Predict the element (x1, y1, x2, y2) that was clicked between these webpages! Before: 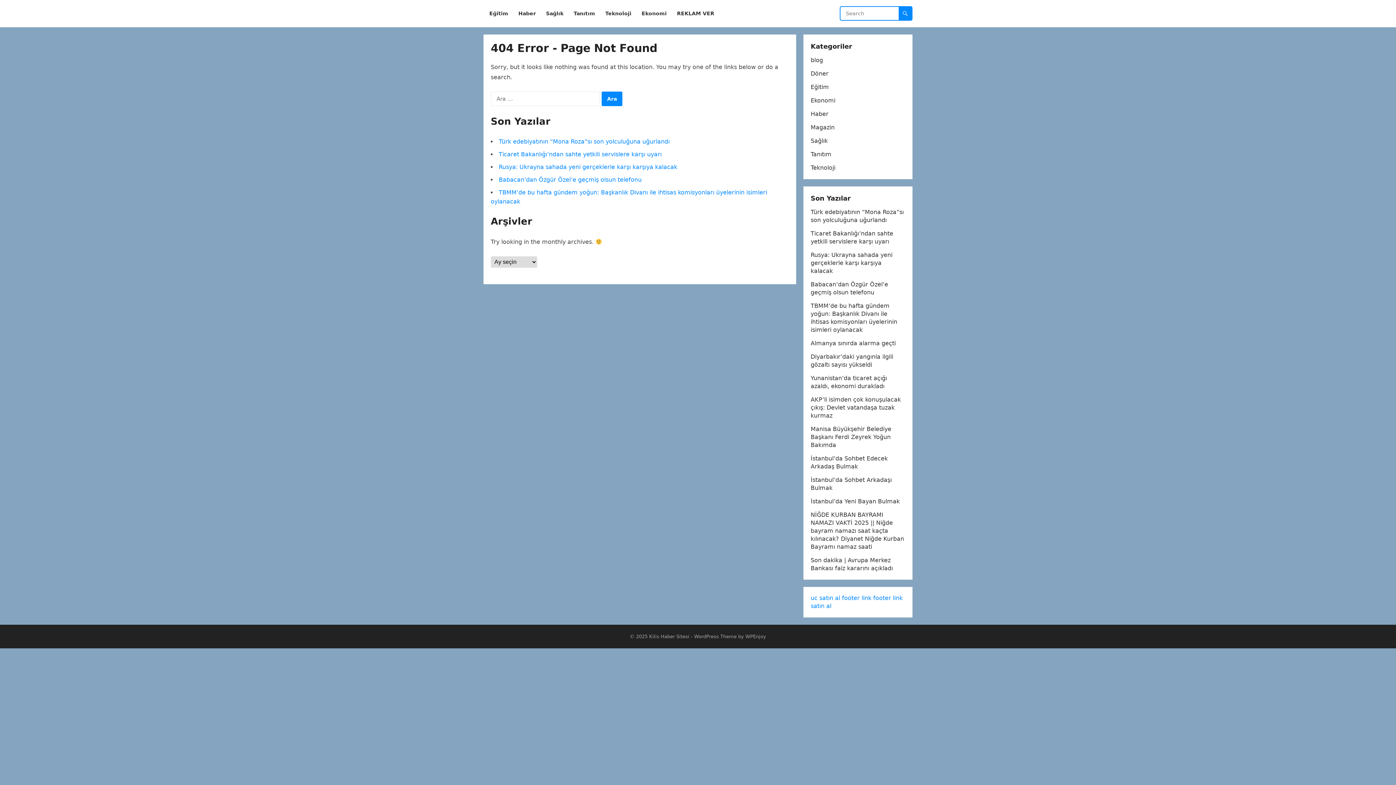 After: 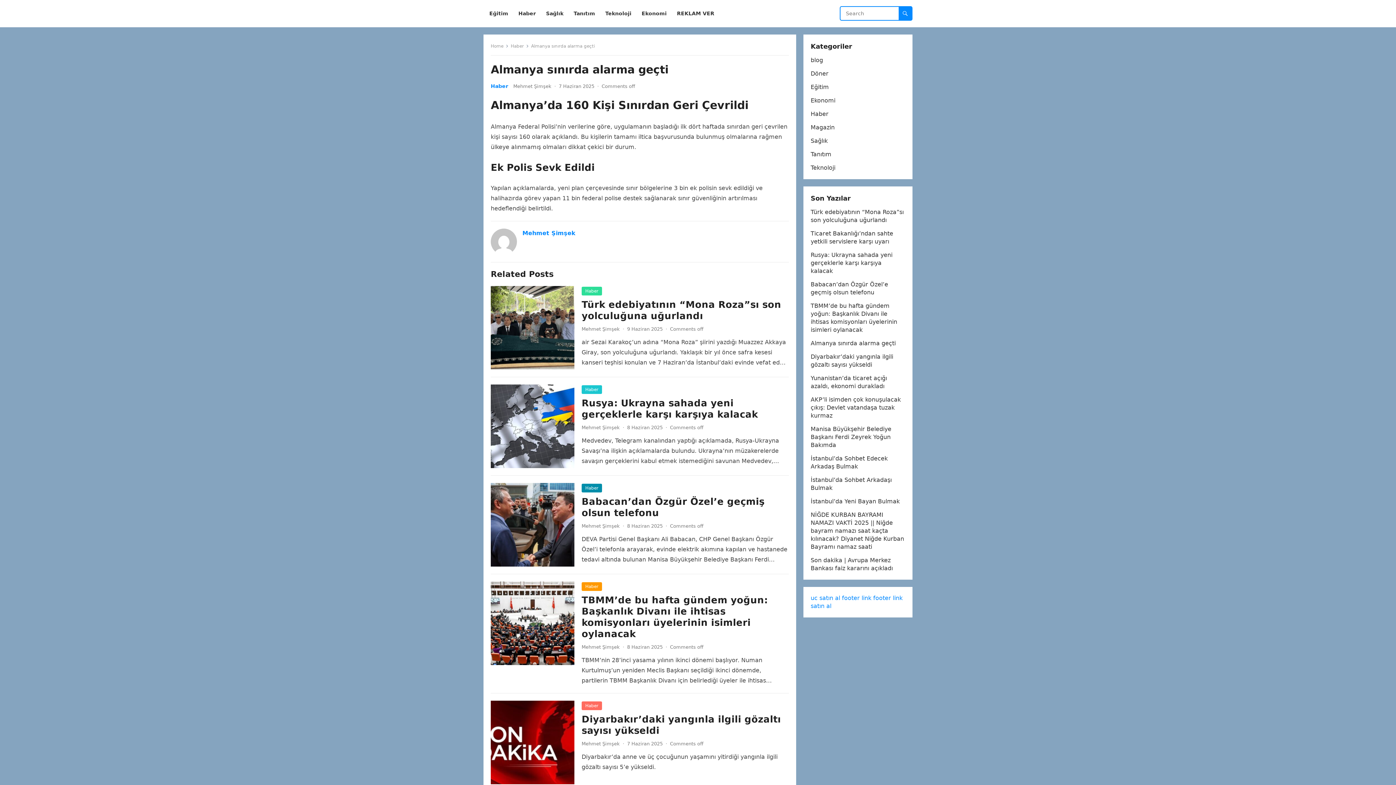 Action: bbox: (810, 340, 896, 346) label: Almanya sınırda alarma geçti